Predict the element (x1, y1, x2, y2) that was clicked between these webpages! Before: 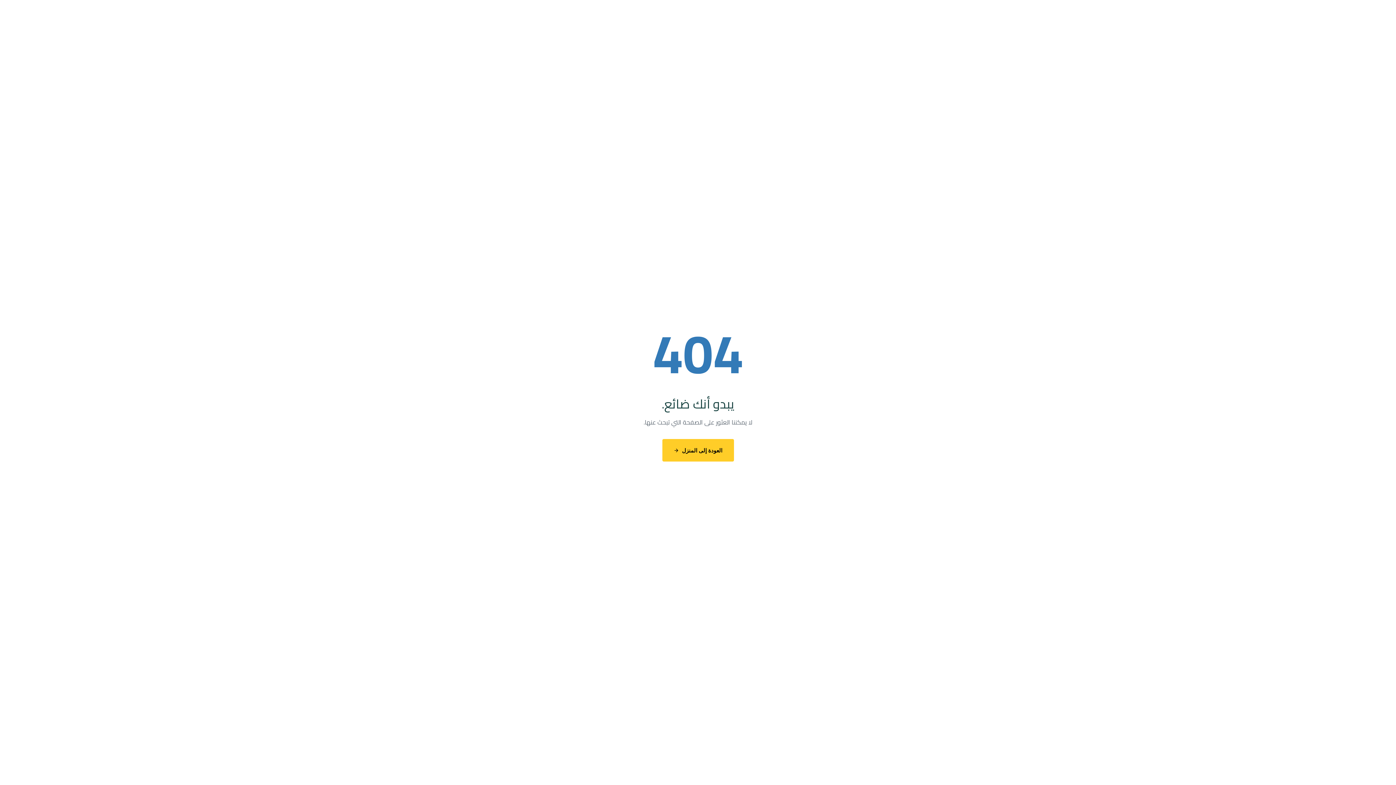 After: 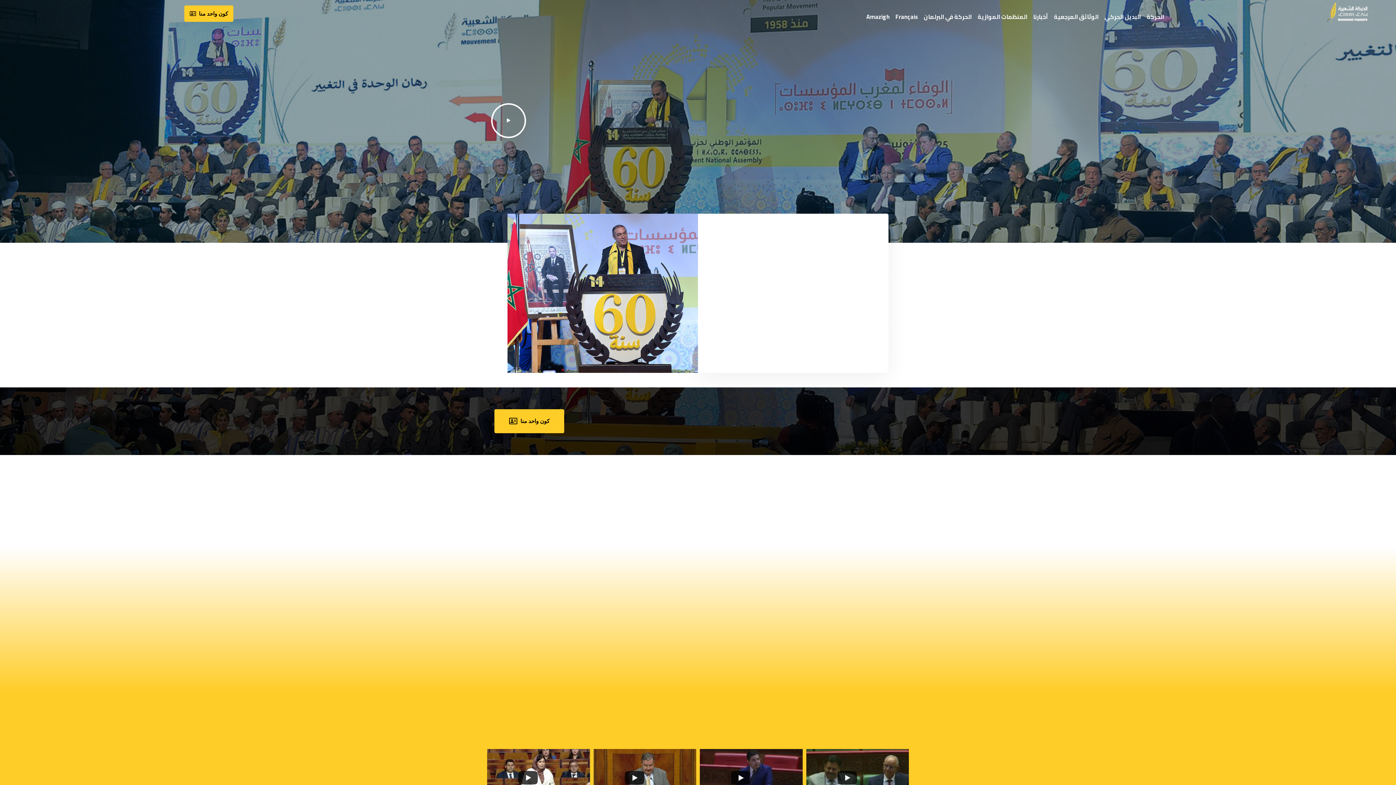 Action: label: العودة إلى المنزل bbox: (662, 439, 734, 461)